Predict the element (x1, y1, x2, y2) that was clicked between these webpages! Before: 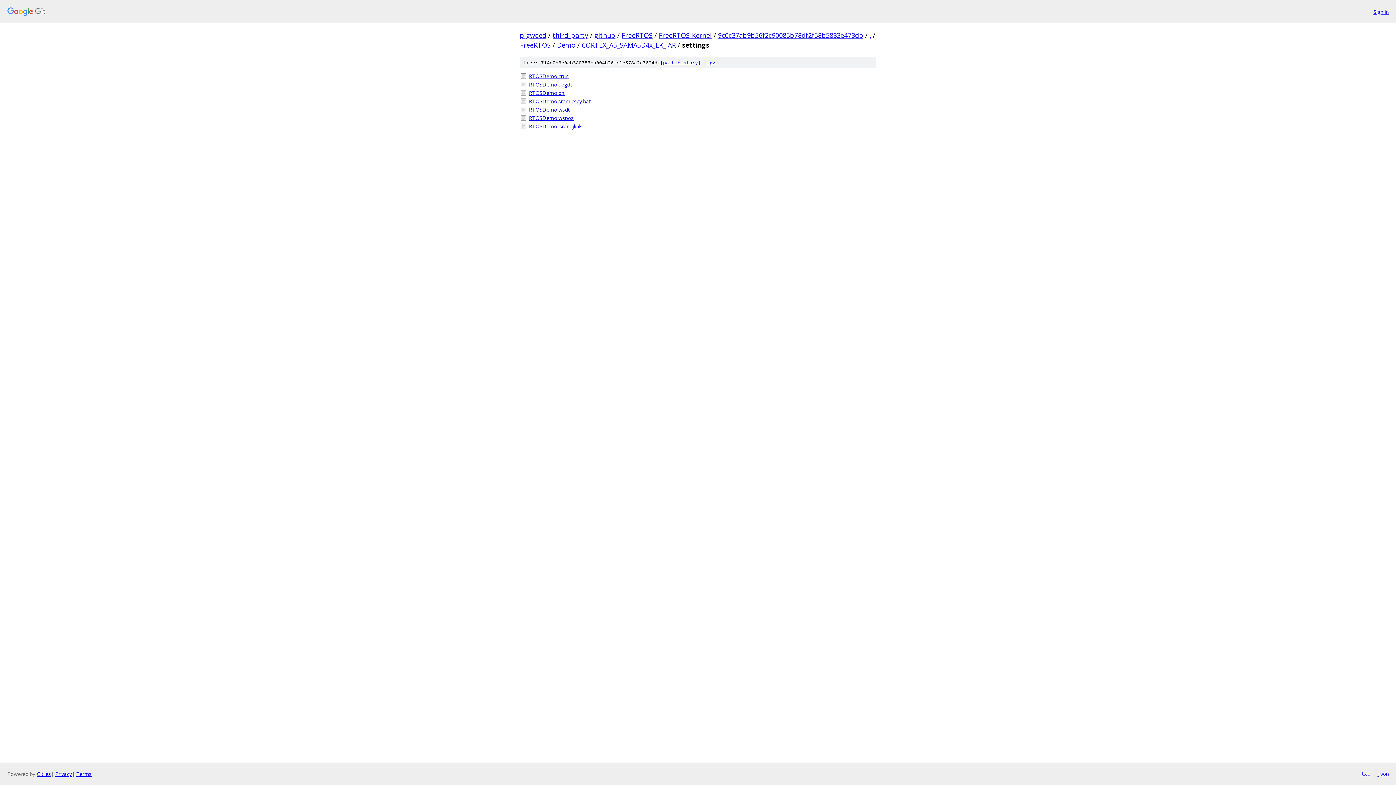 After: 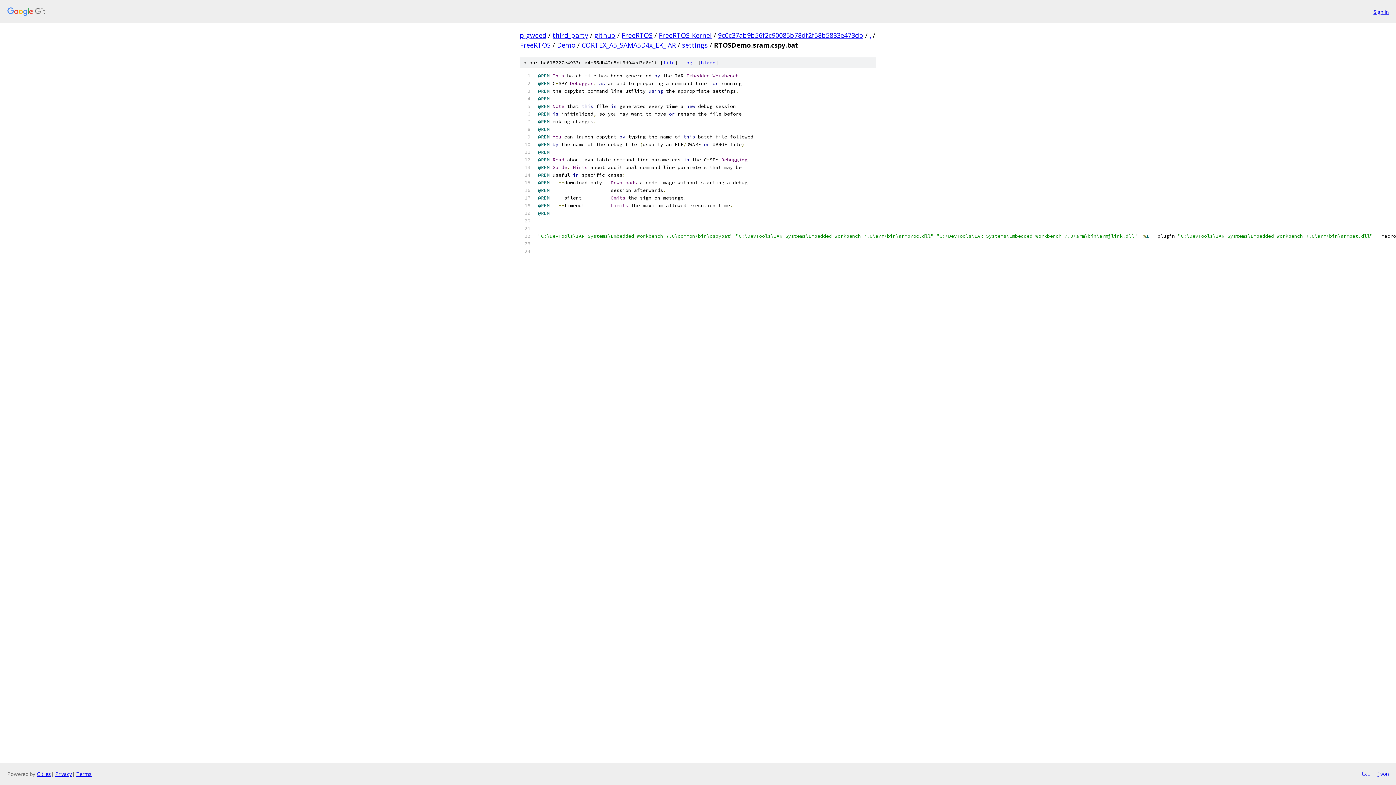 Action: bbox: (529, 97, 876, 105) label: RTOSDemo.sram.cspy.bat